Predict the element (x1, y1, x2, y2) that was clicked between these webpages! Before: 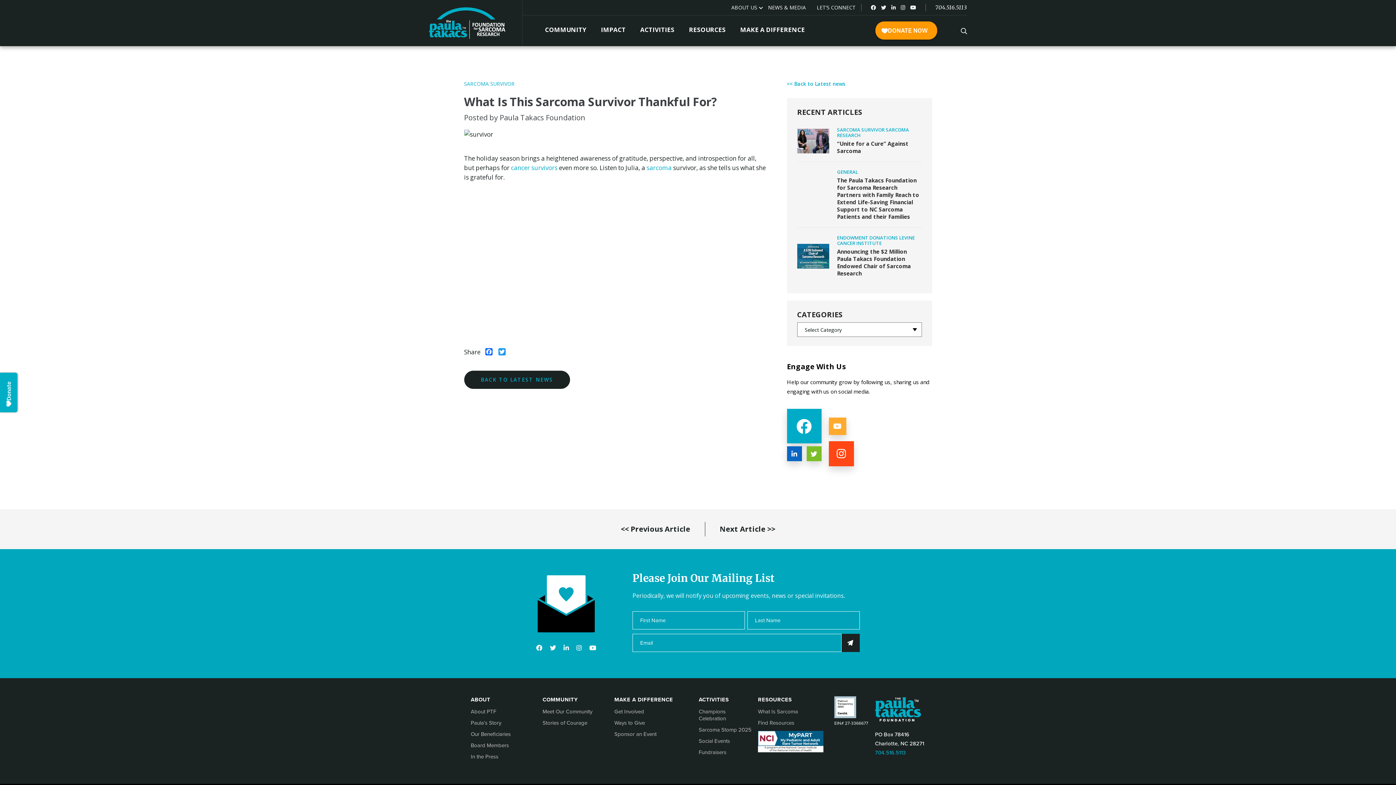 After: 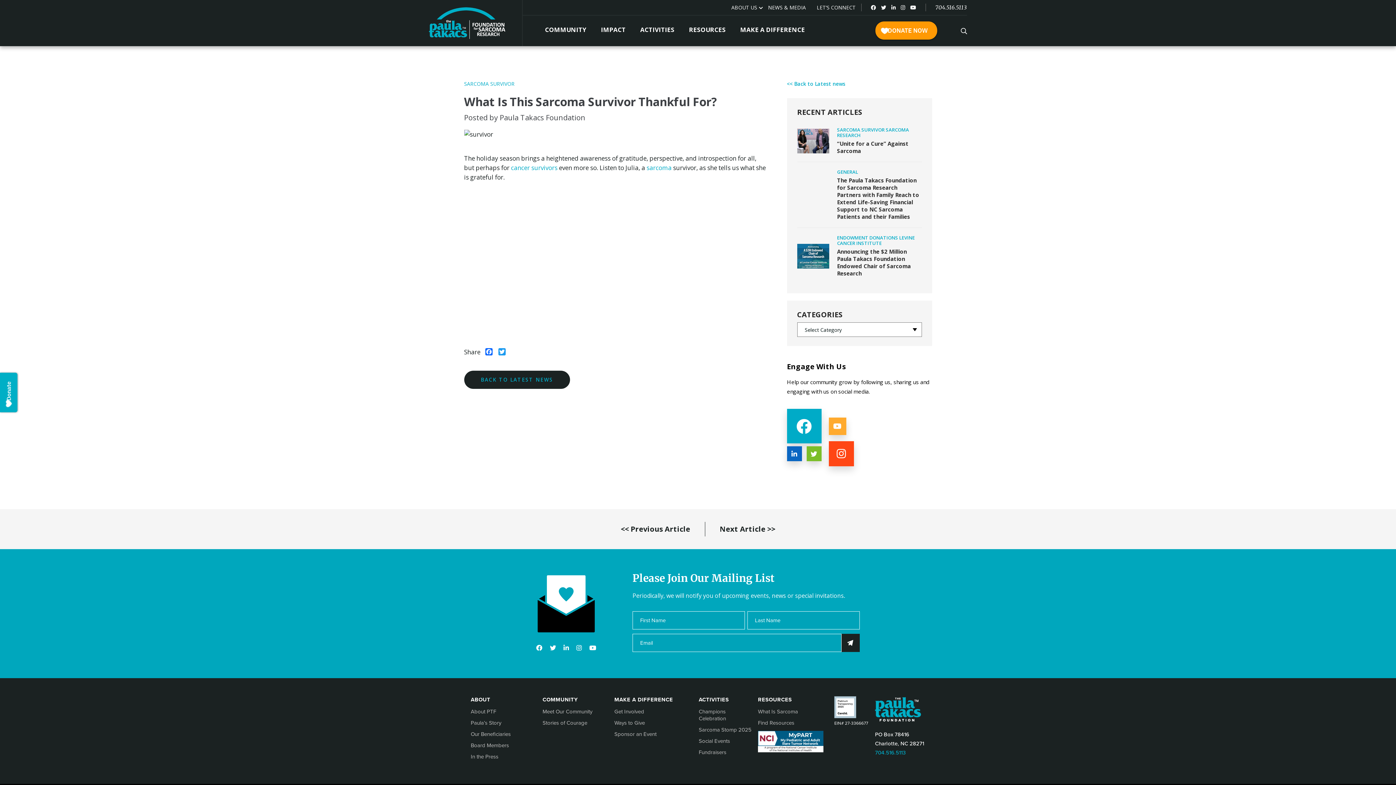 Action: bbox: (787, 409, 821, 443)